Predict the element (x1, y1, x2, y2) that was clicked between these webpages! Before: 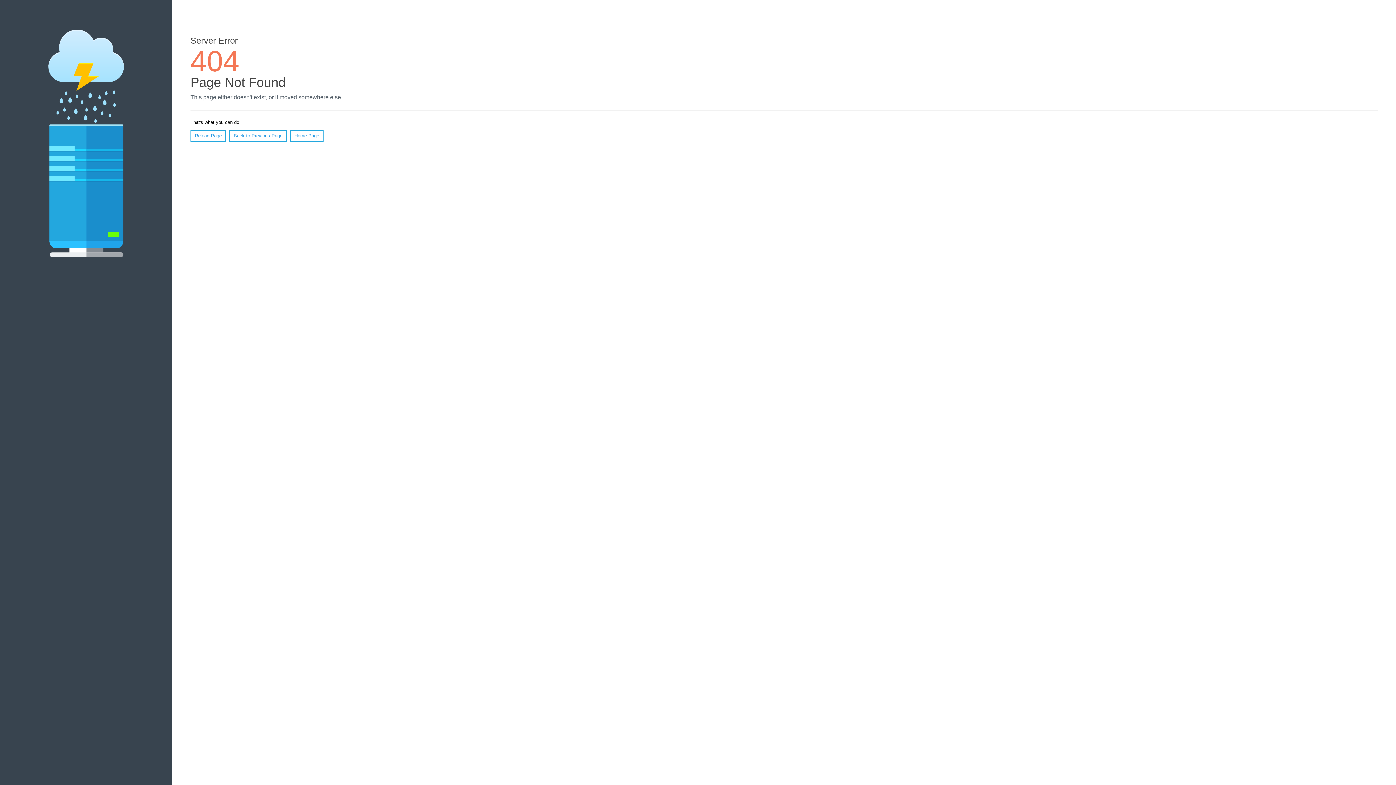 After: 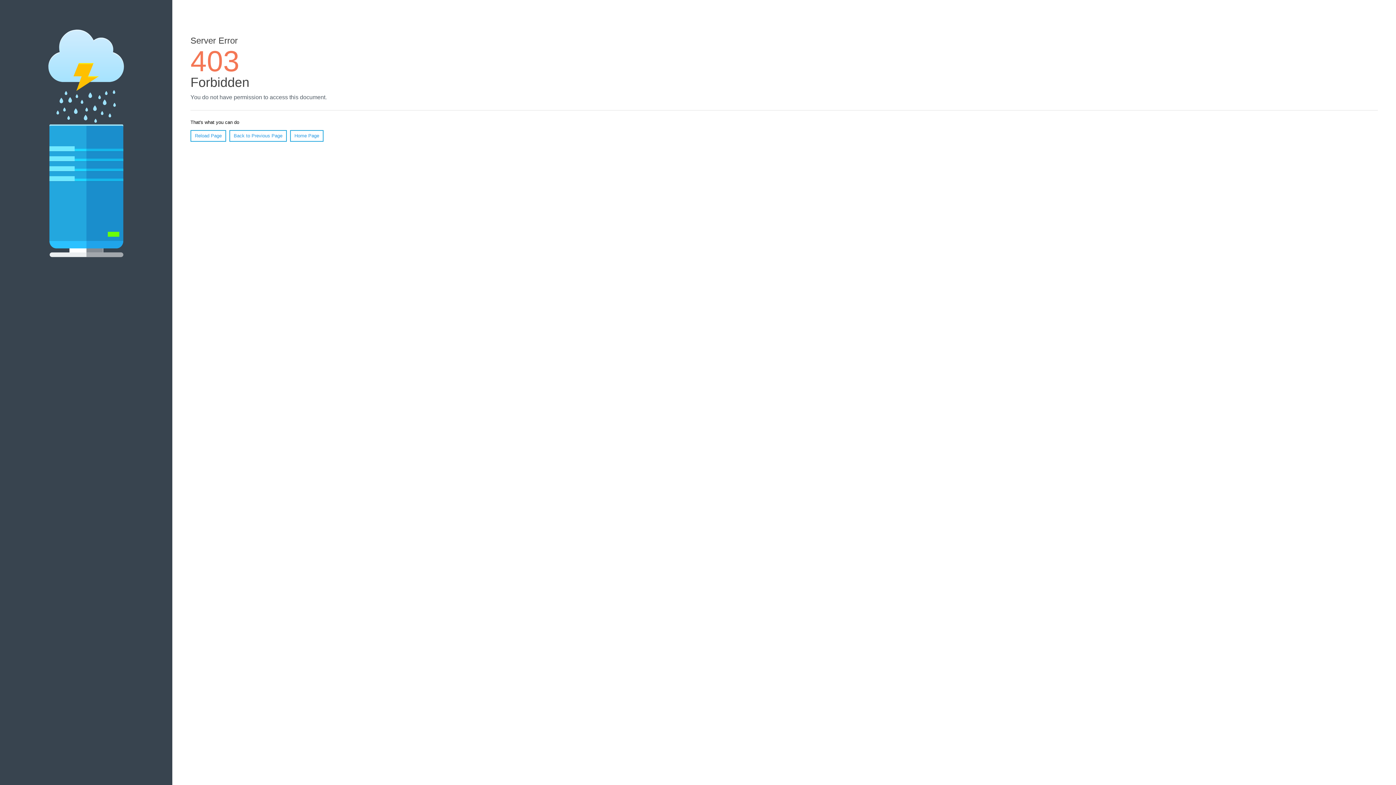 Action: bbox: (290, 130, 323, 141) label: Home Page